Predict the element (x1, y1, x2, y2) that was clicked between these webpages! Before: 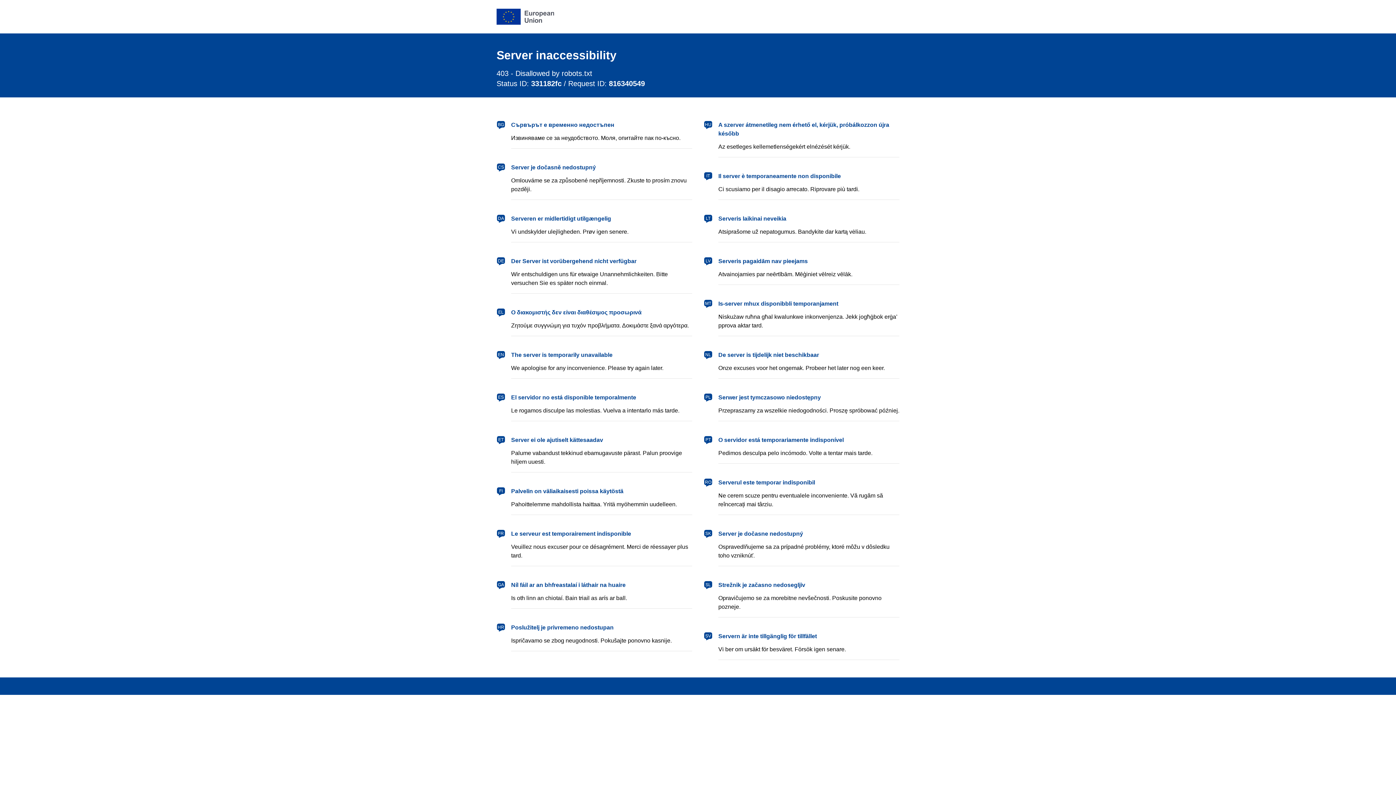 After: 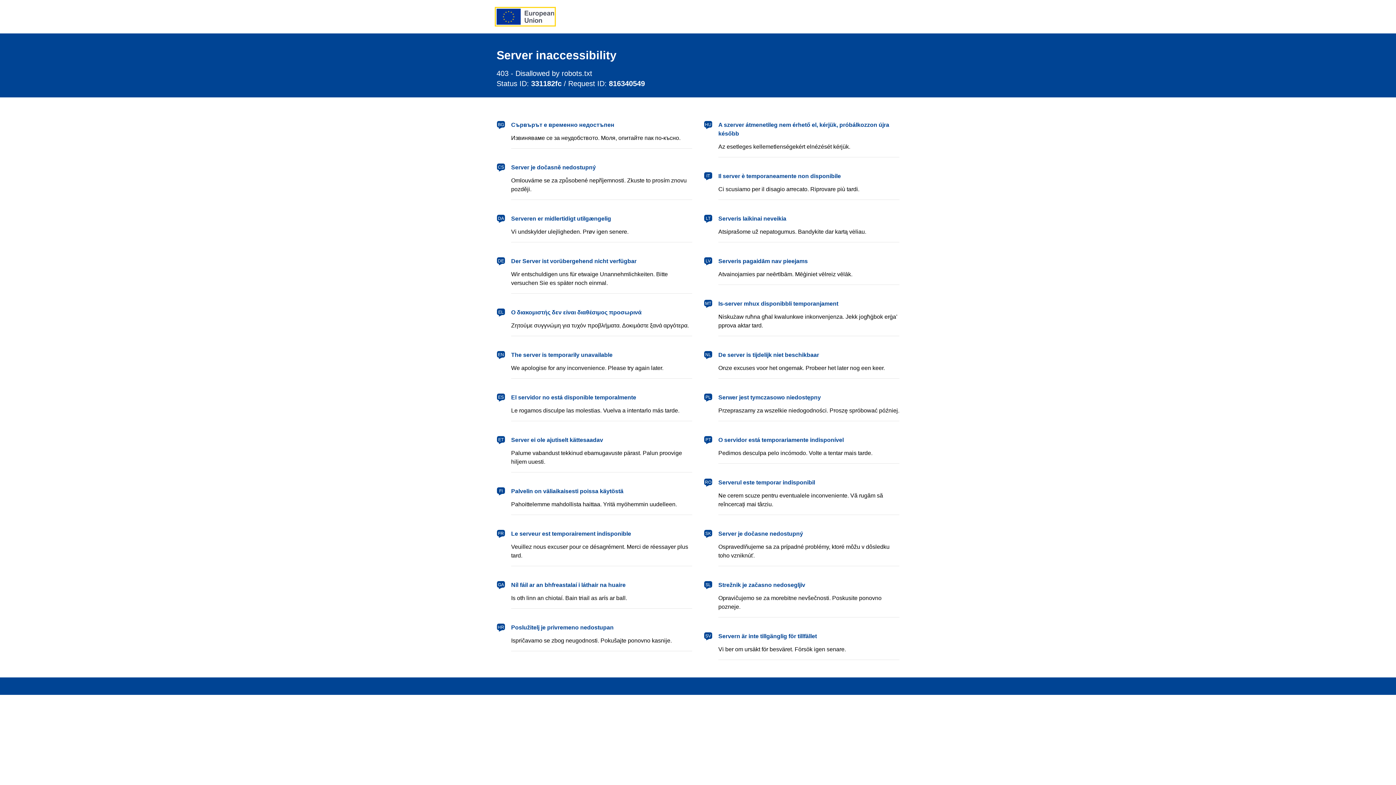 Action: label: European Union bbox: (496, 8, 554, 24)